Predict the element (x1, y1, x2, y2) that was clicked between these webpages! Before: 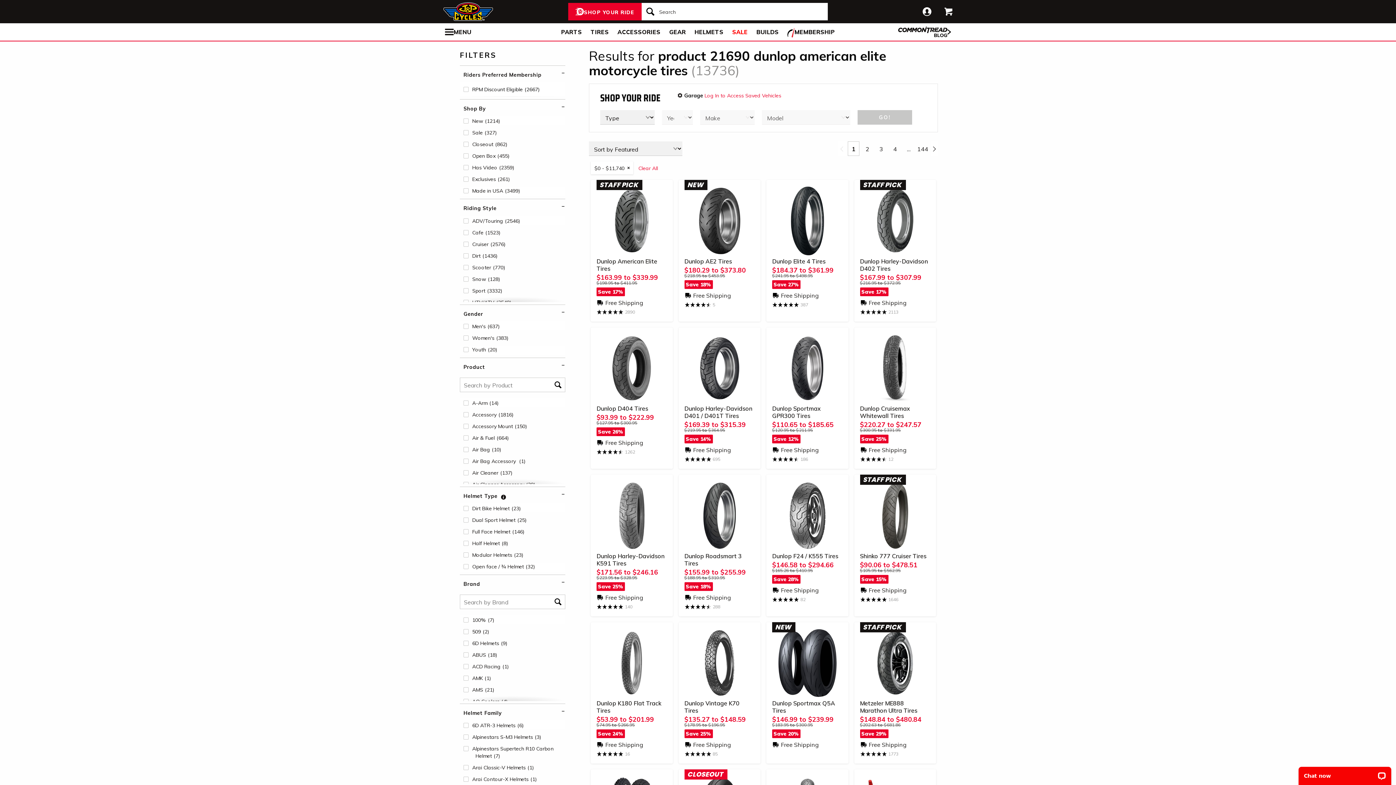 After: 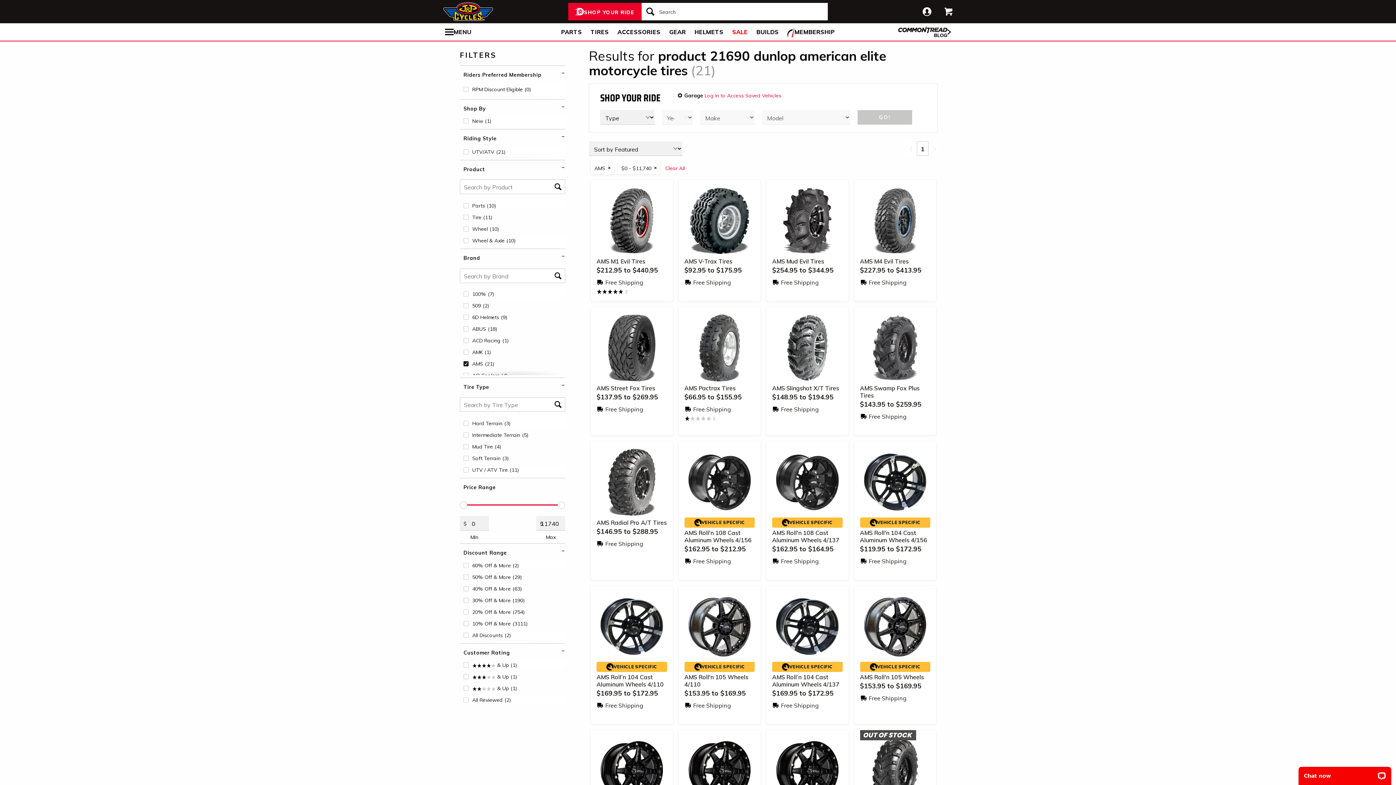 Action: bbox: (463, 684, 565, 695) label: AMS(21)